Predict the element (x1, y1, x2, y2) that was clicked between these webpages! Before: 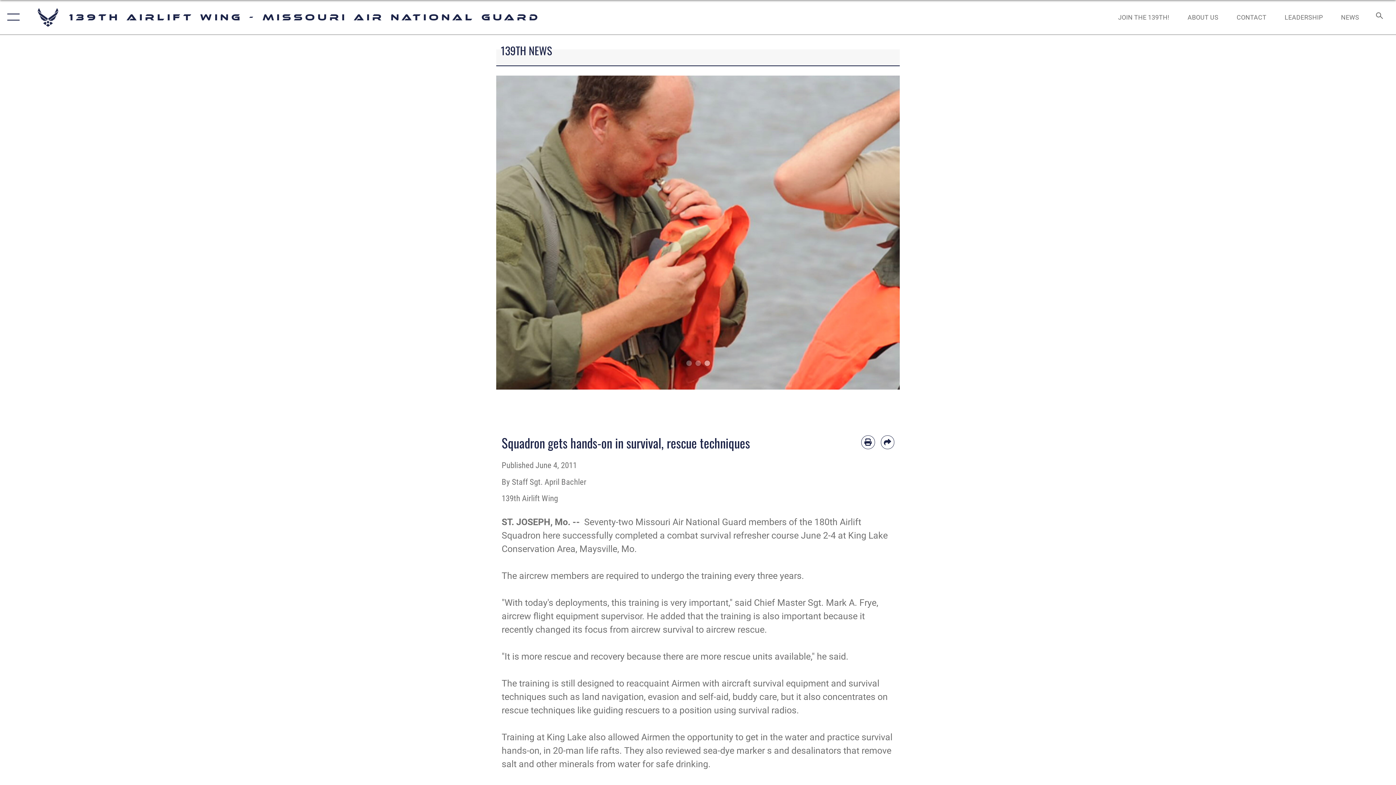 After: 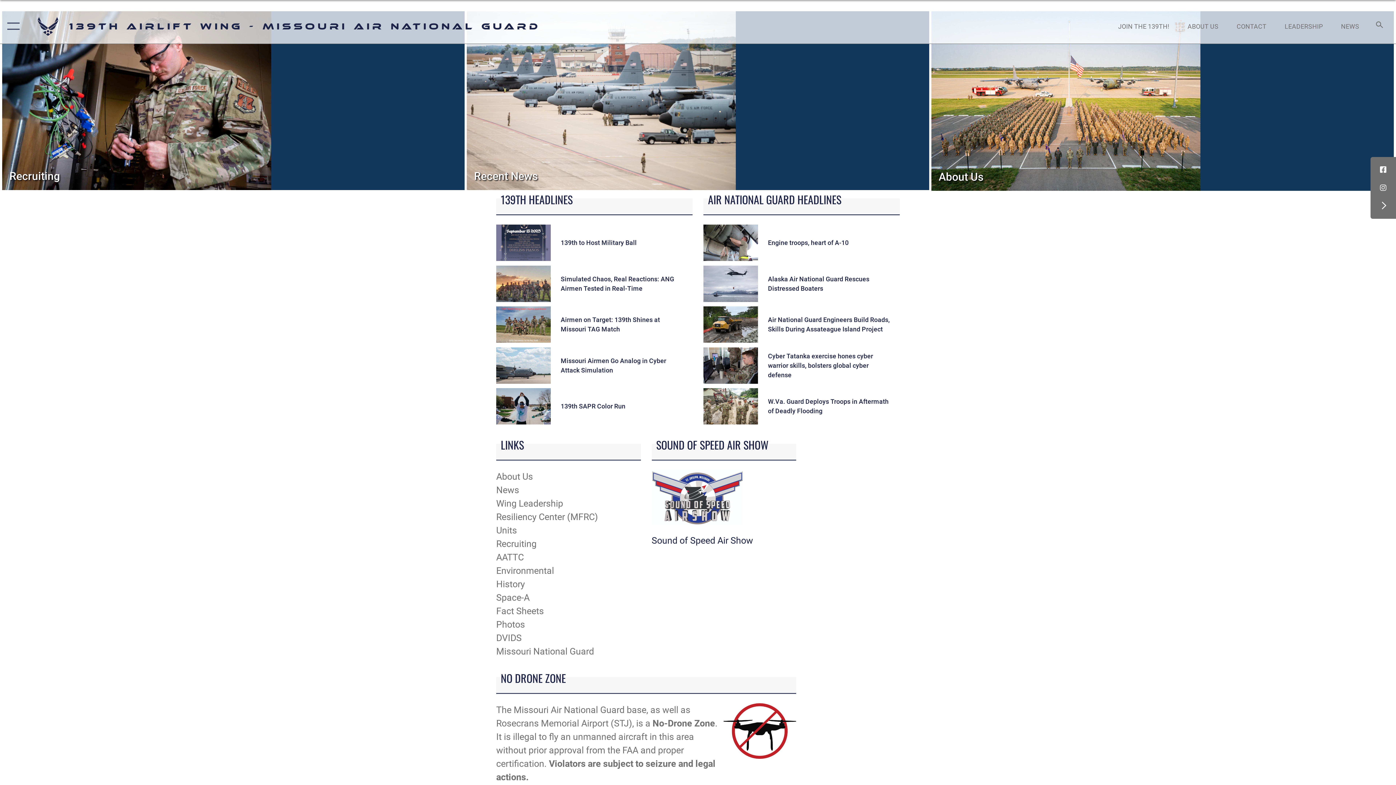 Action: label: 139th Airlift Wing - Missouri Air National Guard bbox: (36, 6, 540, 28)